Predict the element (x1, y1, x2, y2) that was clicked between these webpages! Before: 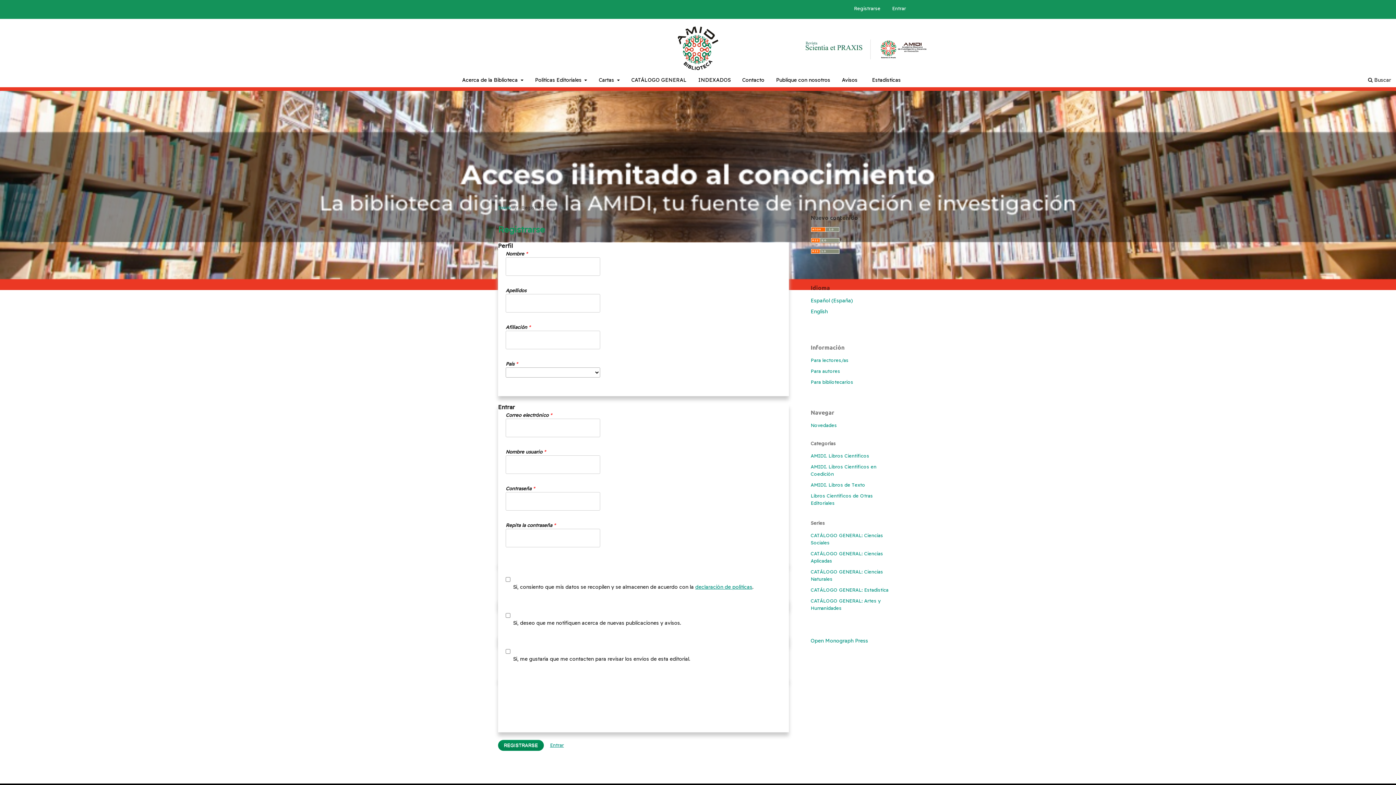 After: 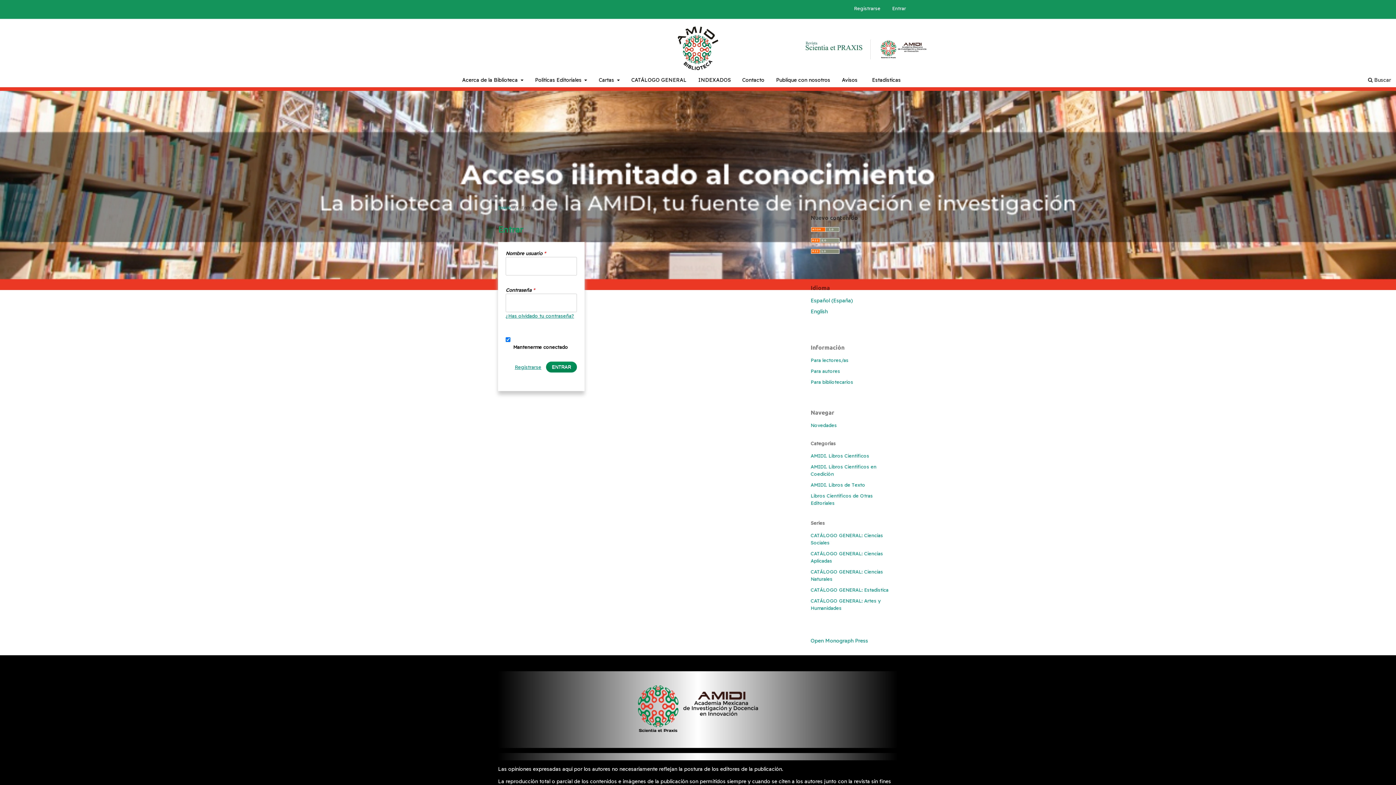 Action: label: Entrar bbox: (888, 4, 909, 13)